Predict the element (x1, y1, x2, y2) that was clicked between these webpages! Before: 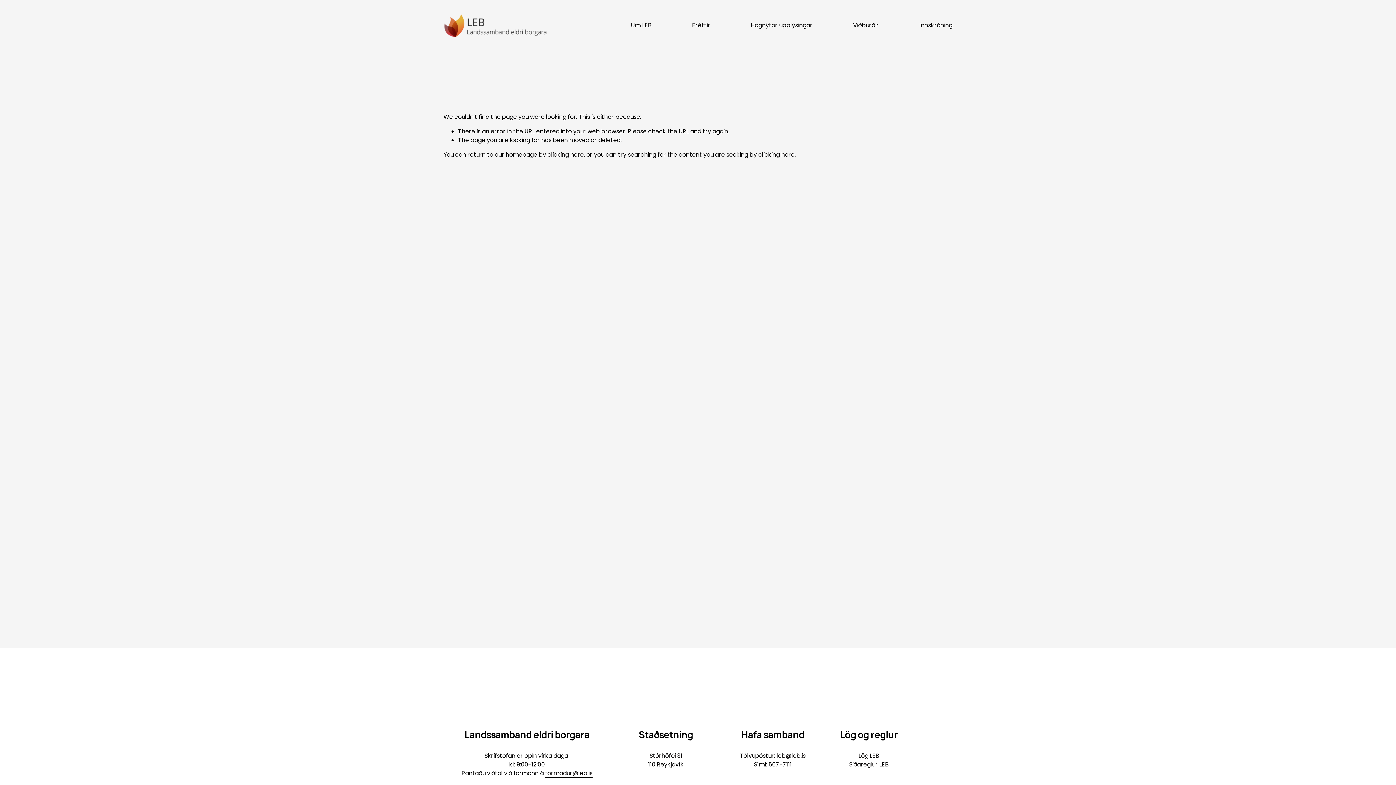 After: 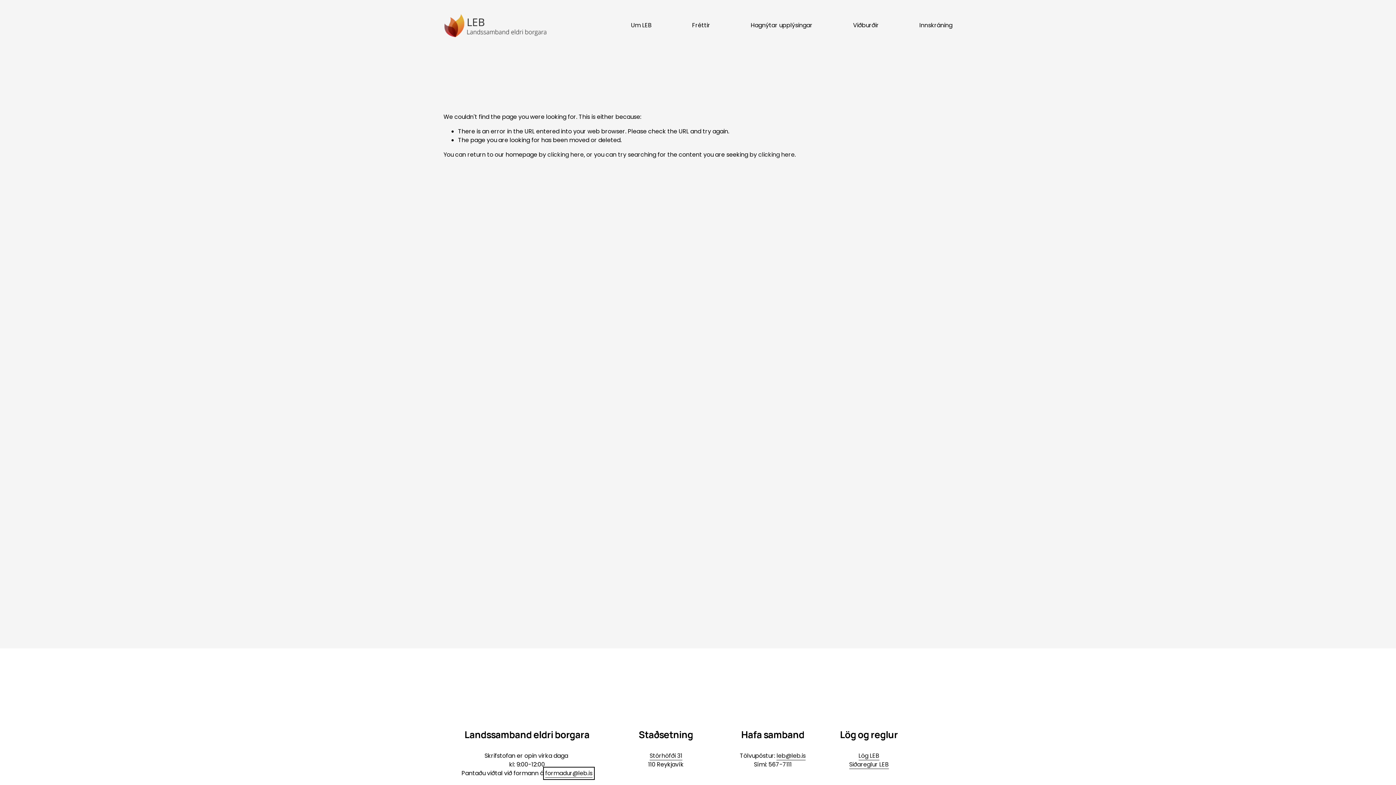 Action: bbox: (545, 769, 592, 778) label: formadur@leb.is